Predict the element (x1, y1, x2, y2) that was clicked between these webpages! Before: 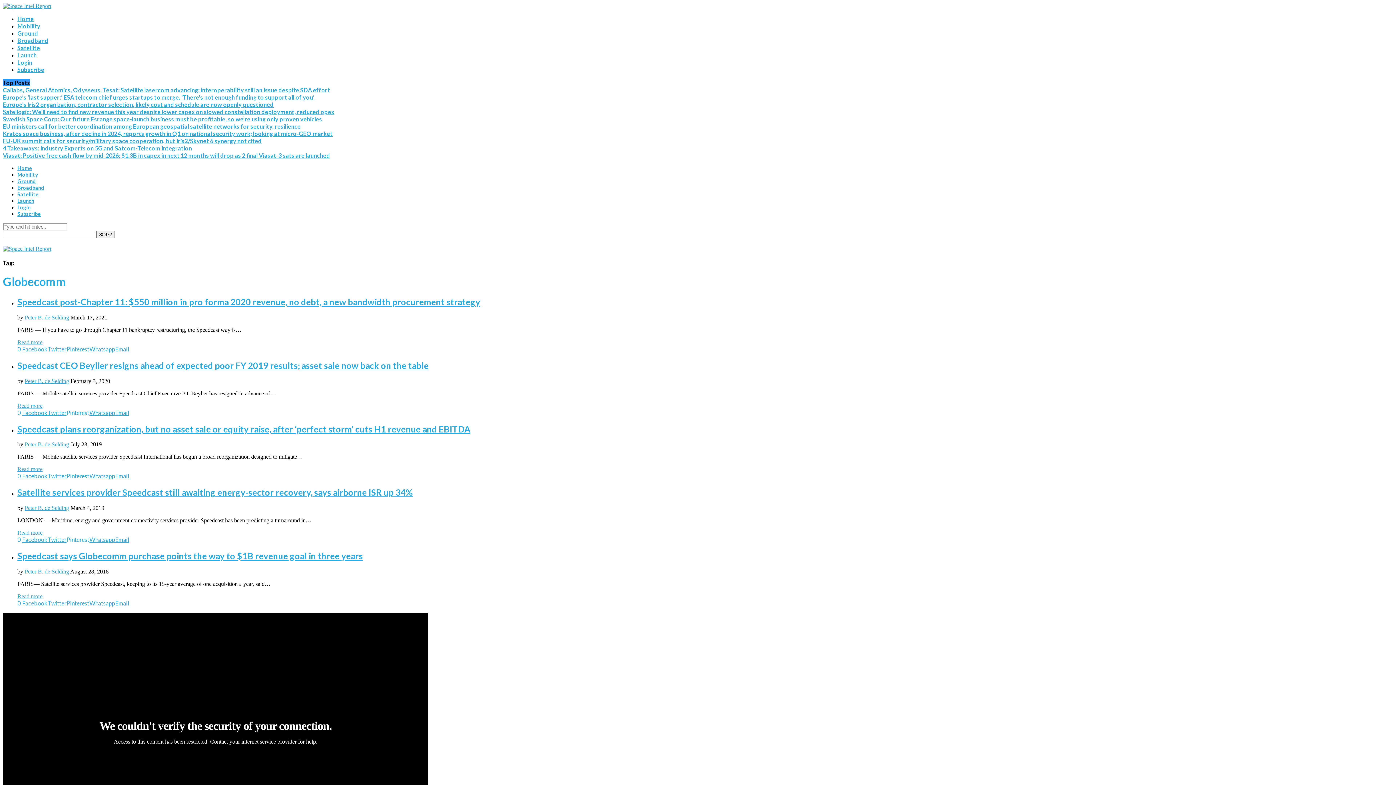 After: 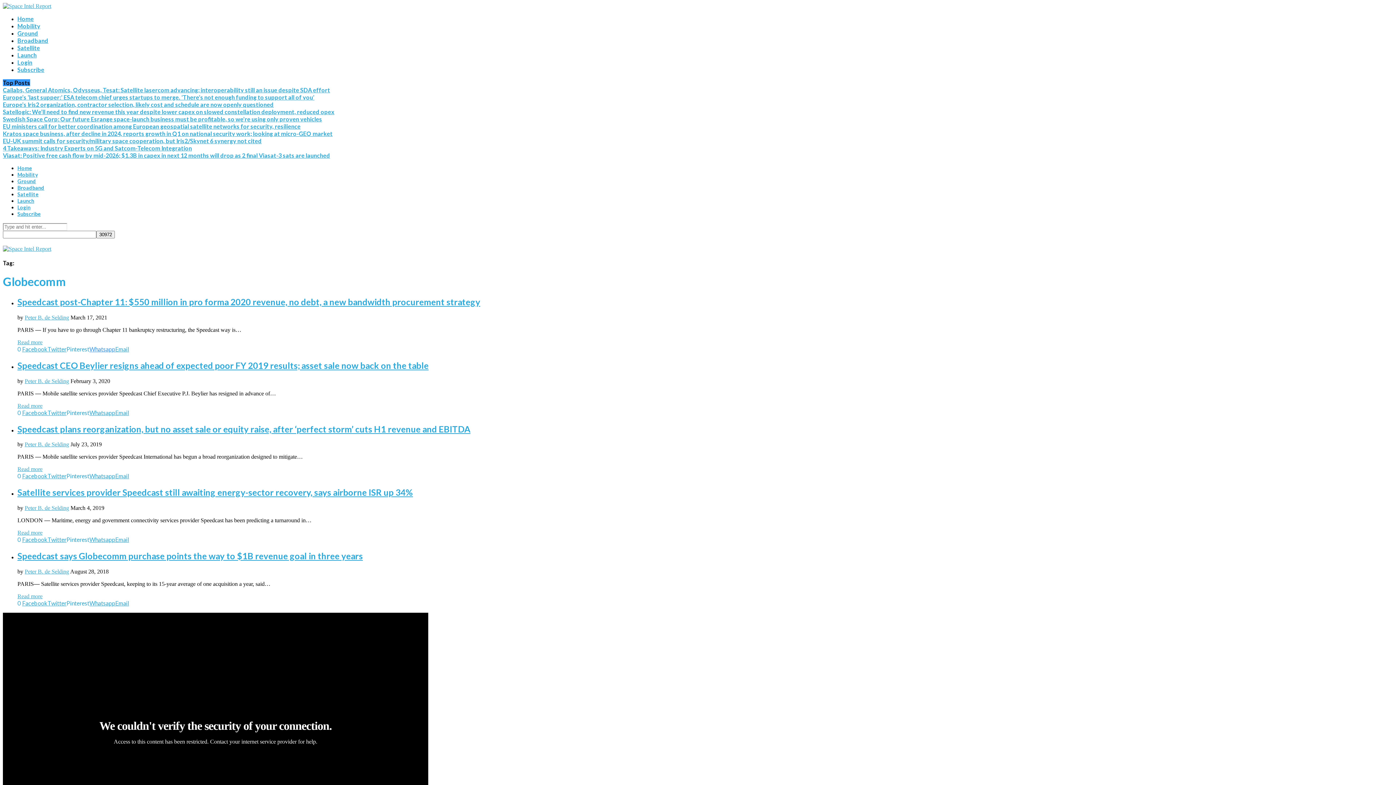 Action: bbox: (89, 346, 115, 352) label: Whatsapp